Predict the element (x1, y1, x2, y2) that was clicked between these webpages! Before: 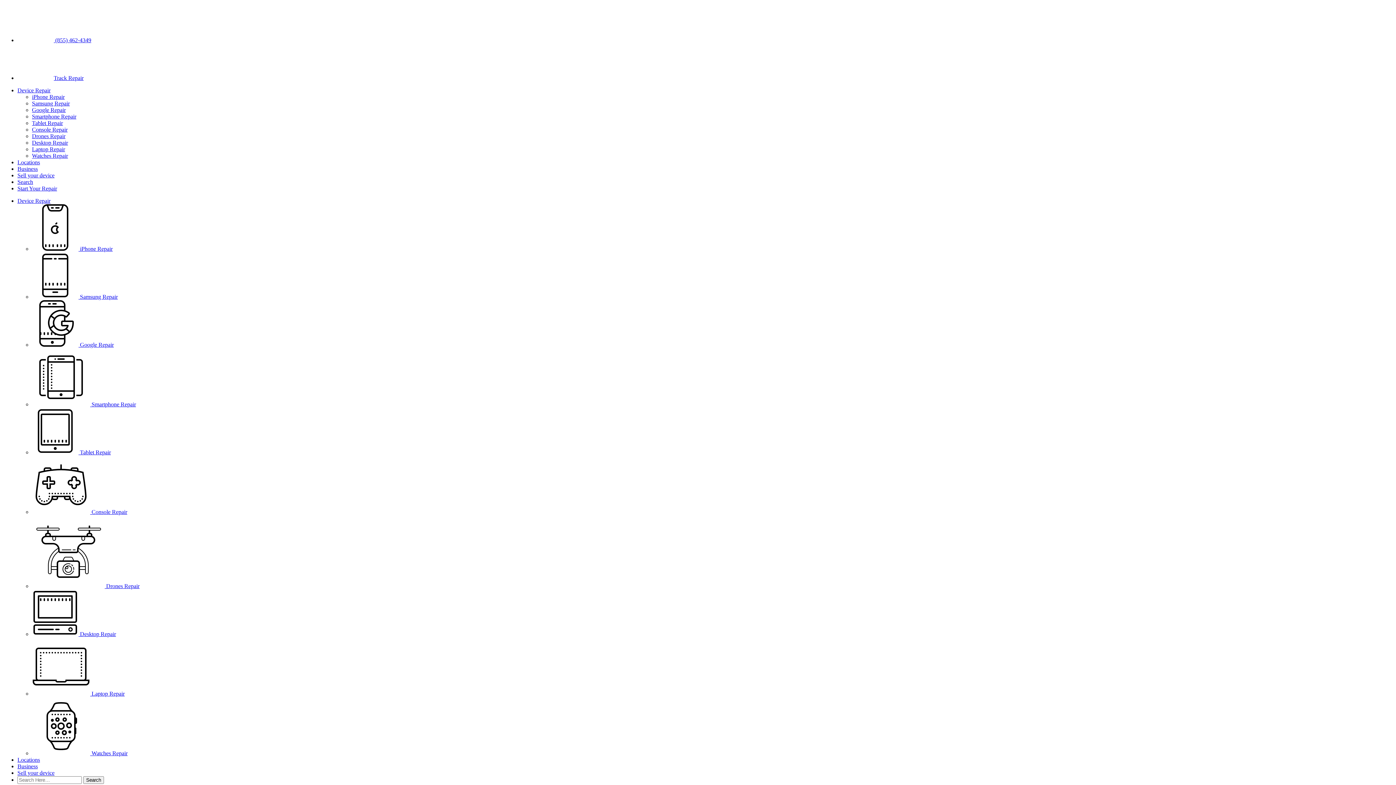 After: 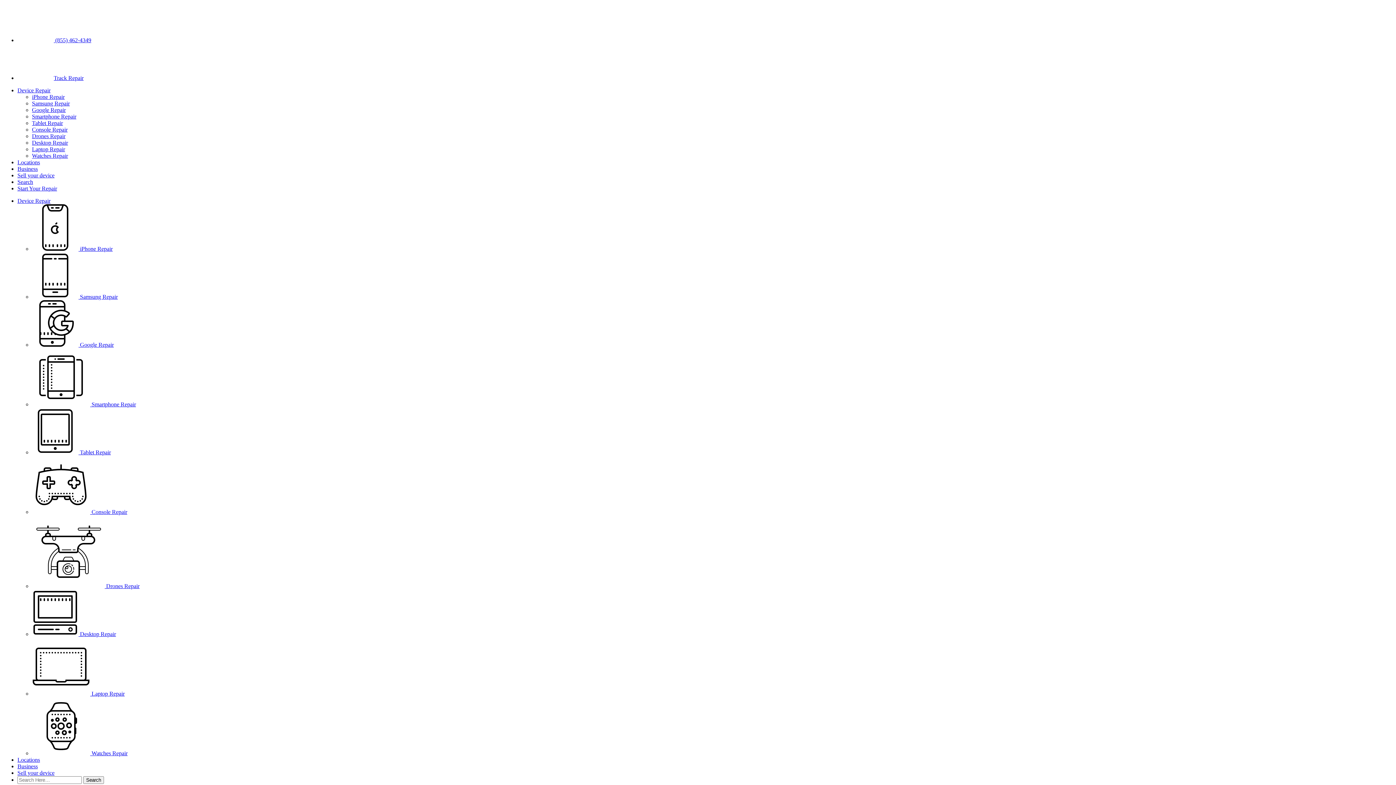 Action: bbox: (32, 245, 112, 252) label:  iPhone Repair